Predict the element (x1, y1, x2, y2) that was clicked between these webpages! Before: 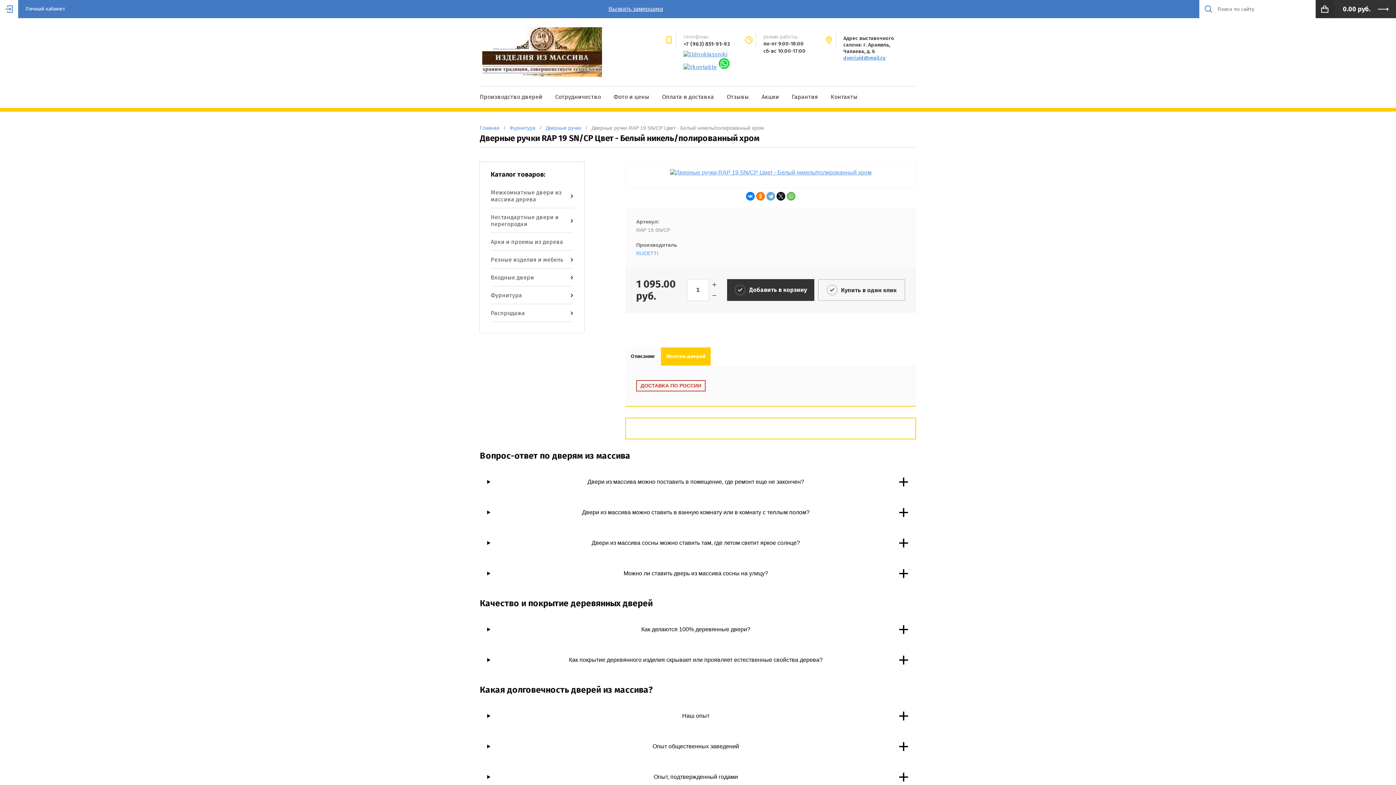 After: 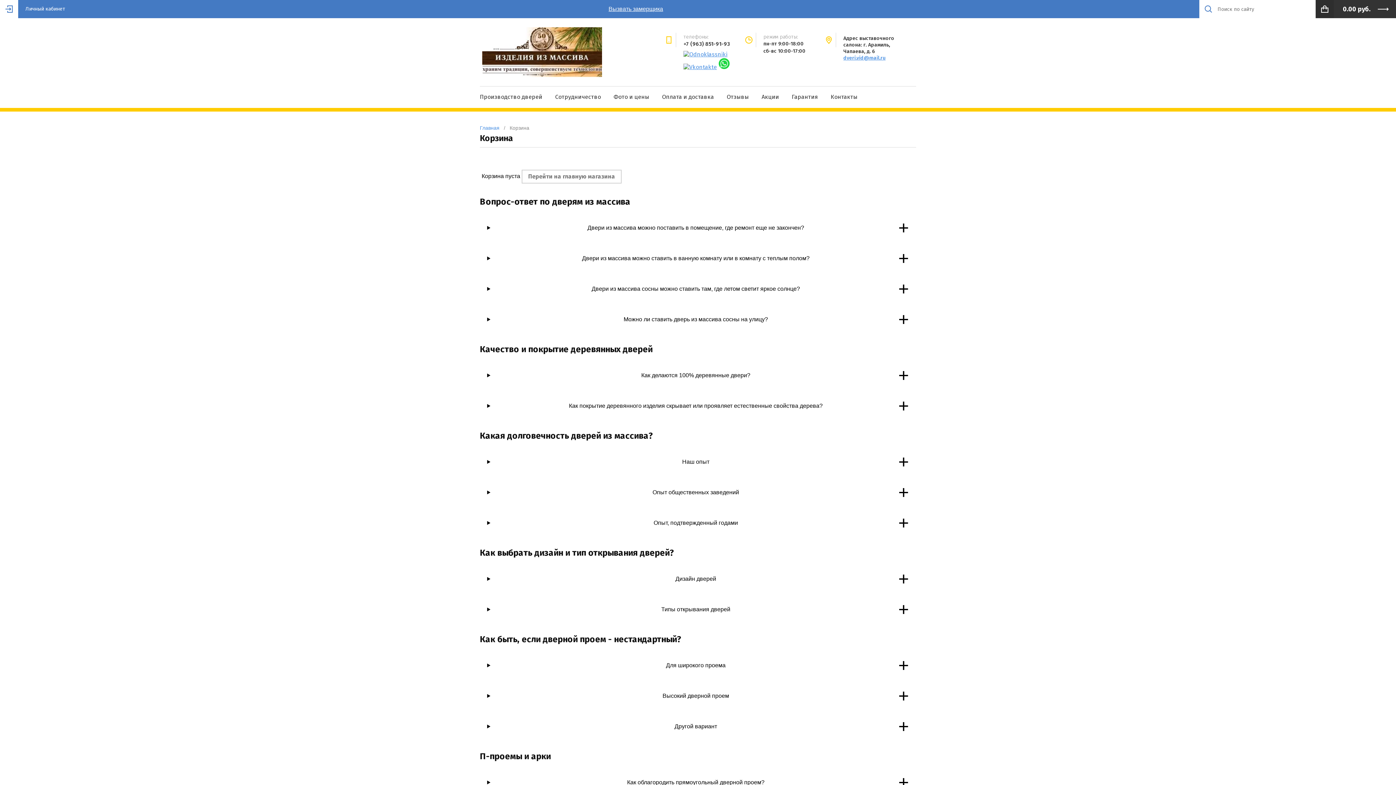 Action: label:  Добавить в корзину bbox: (727, 279, 814, 301)